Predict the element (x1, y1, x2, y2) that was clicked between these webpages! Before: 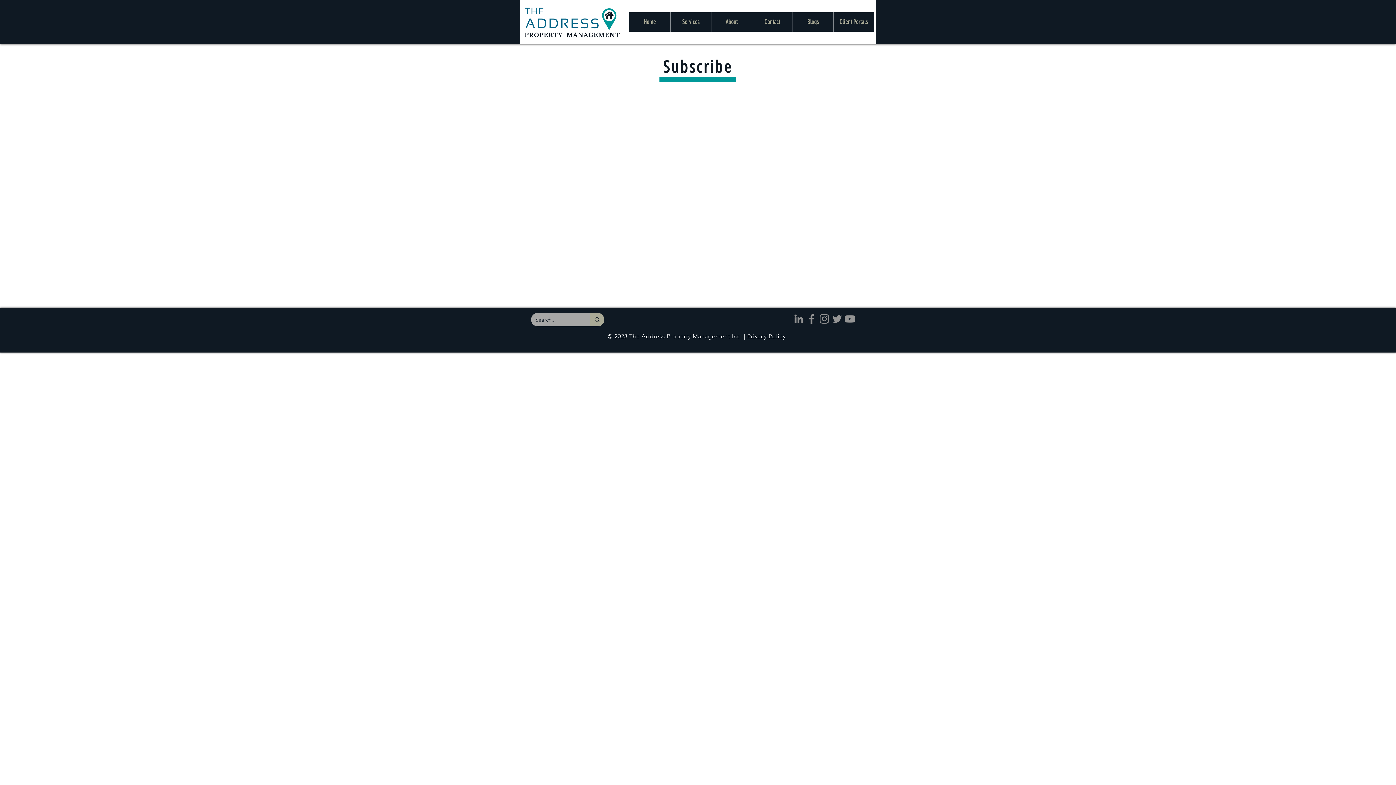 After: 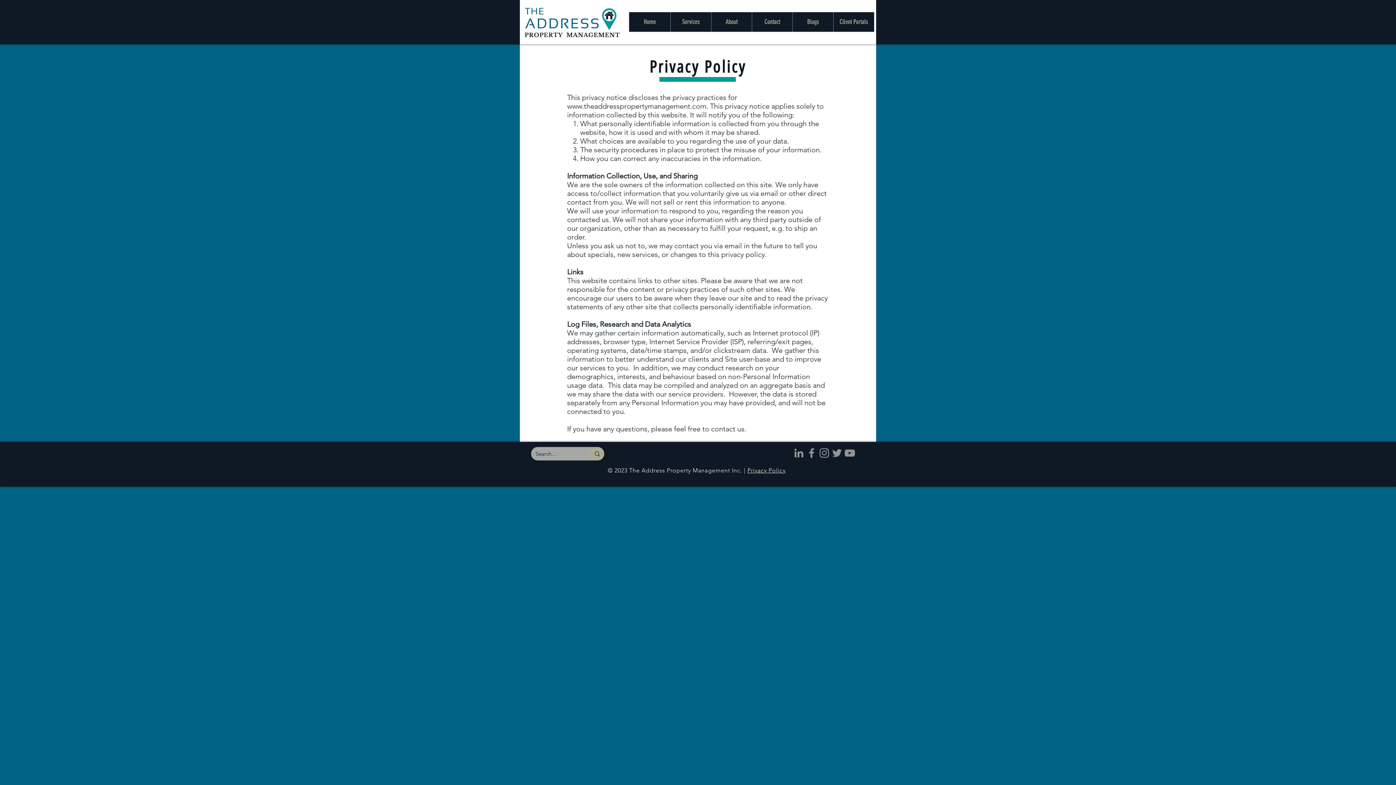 Action: bbox: (747, 333, 785, 340) label: Privacy Policy